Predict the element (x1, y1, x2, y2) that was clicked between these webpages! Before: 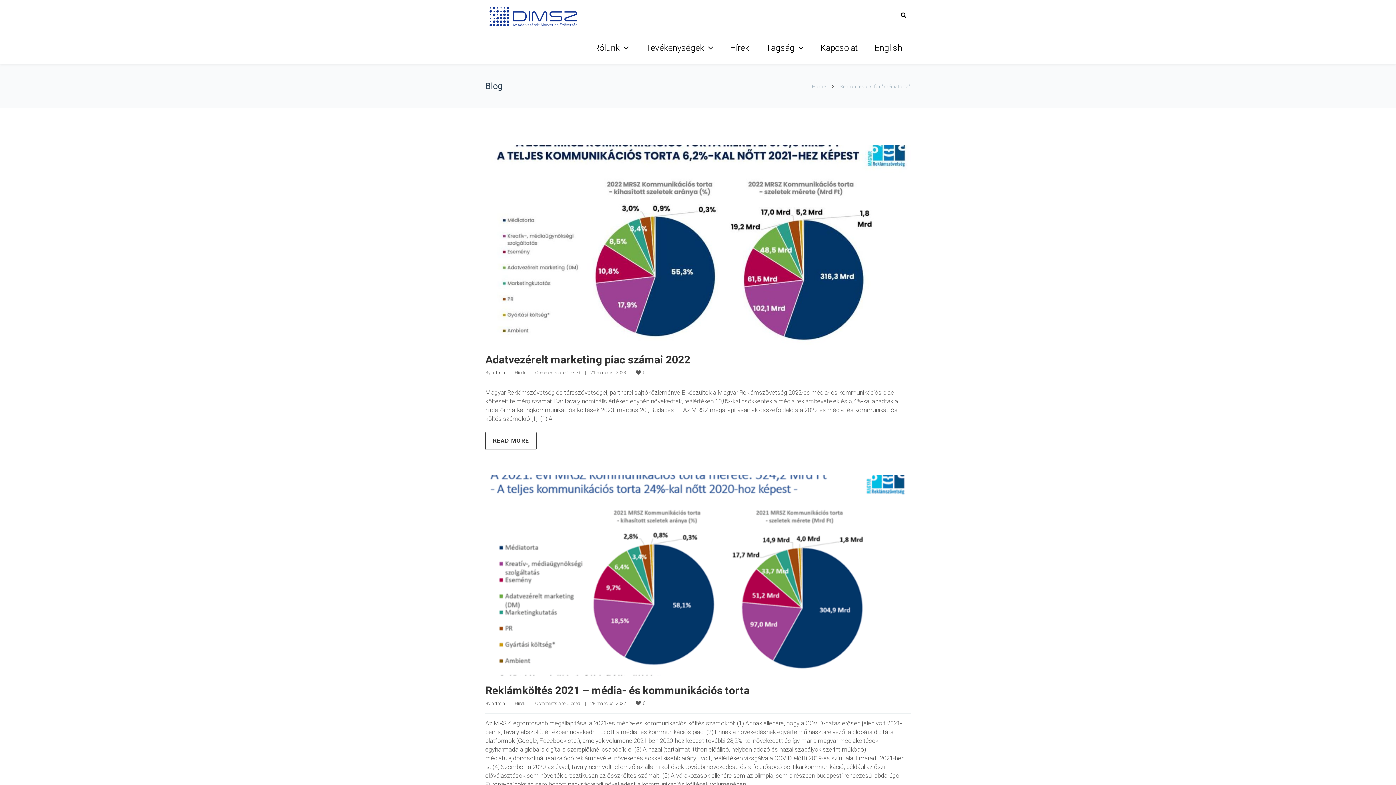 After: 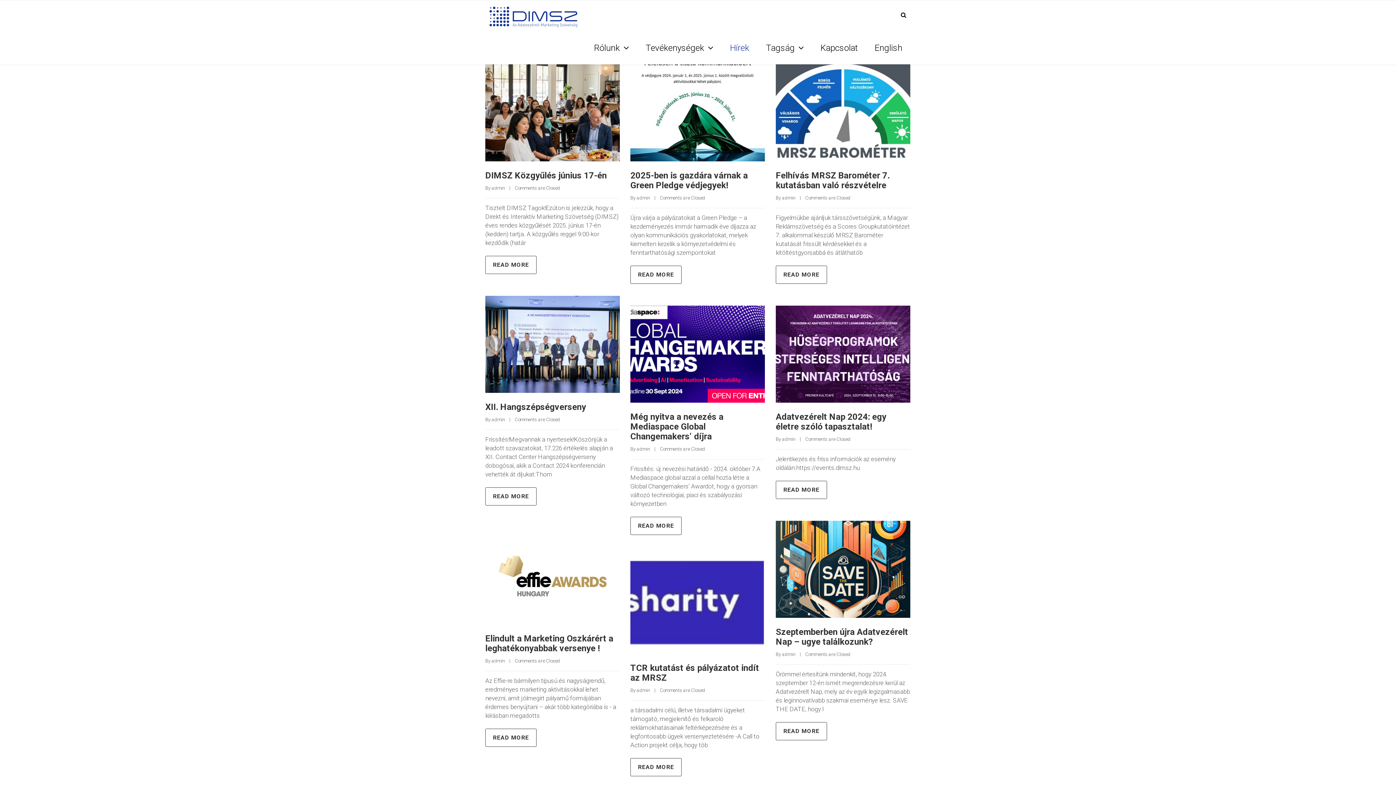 Action: bbox: (721, 32, 757, 64) label: Hírek